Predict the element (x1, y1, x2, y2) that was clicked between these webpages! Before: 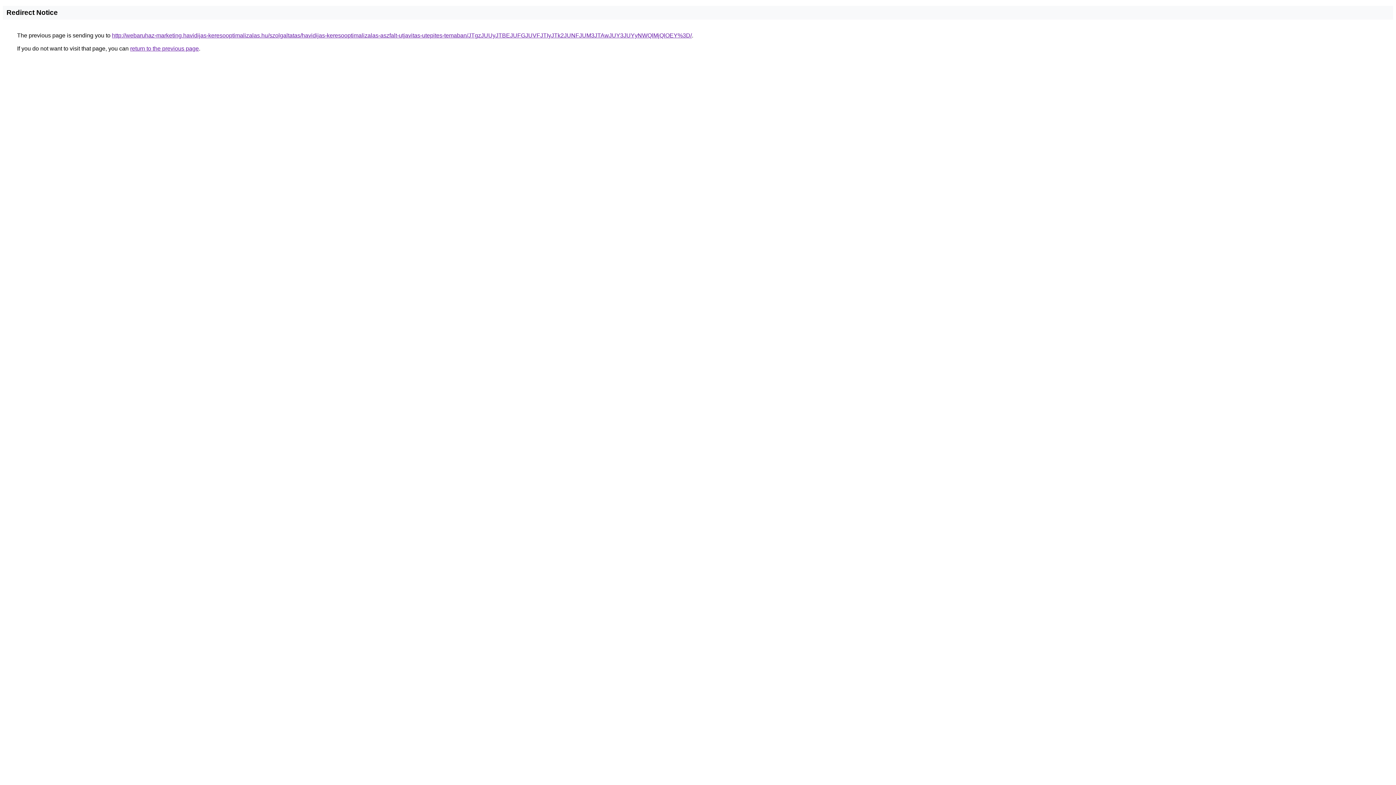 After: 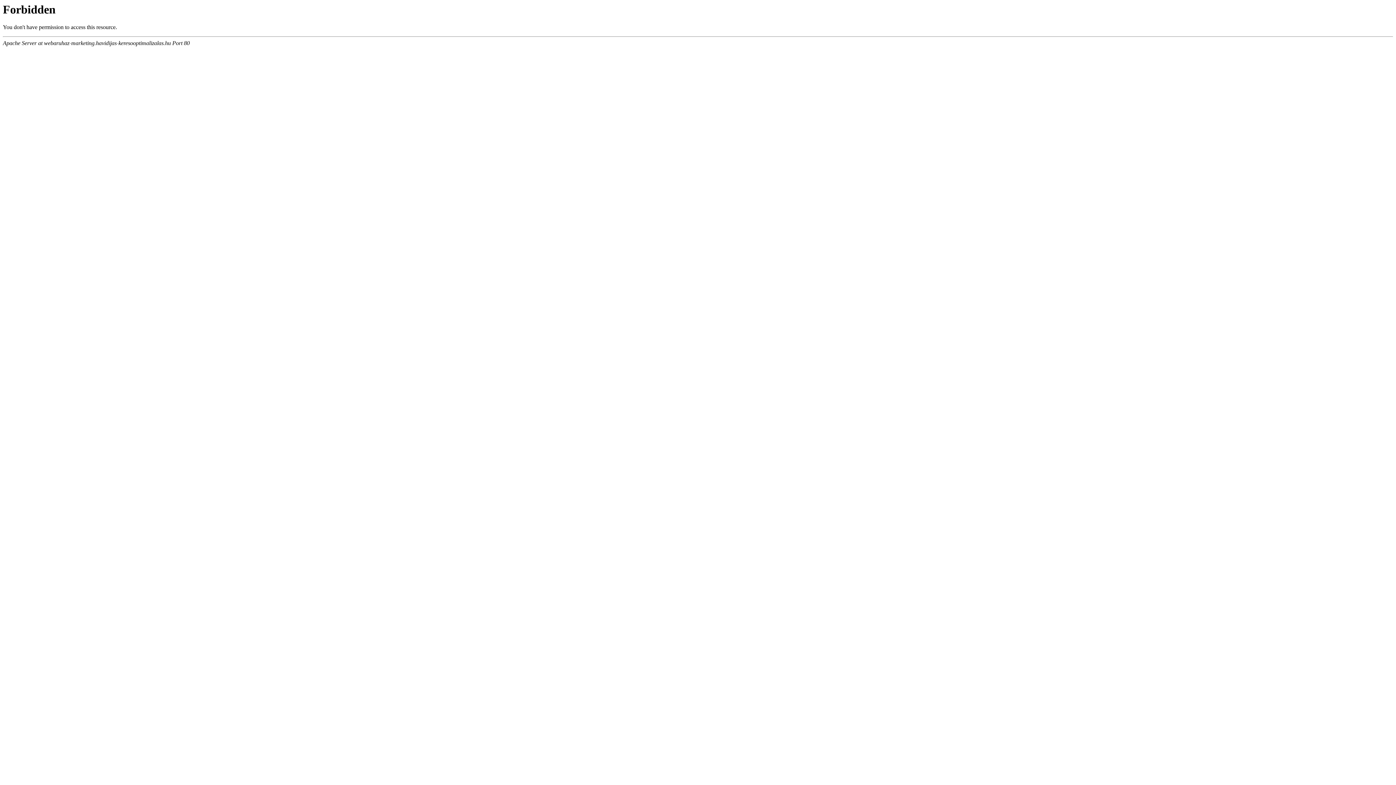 Action: label: http://webaruhaz-marketing.havidijas-keresooptimalizalas.hu/szolgaltatas/havidijas-keresooptimalizalas-aszfalt-utjavitas-utepites-temaban/JTgzJUUyJTBEJUFGJUVFJTIyJTk2JUNFJUM3JTAwJUY3JUYyNWQlMjQlOEY%3D/ bbox: (112, 32, 692, 38)